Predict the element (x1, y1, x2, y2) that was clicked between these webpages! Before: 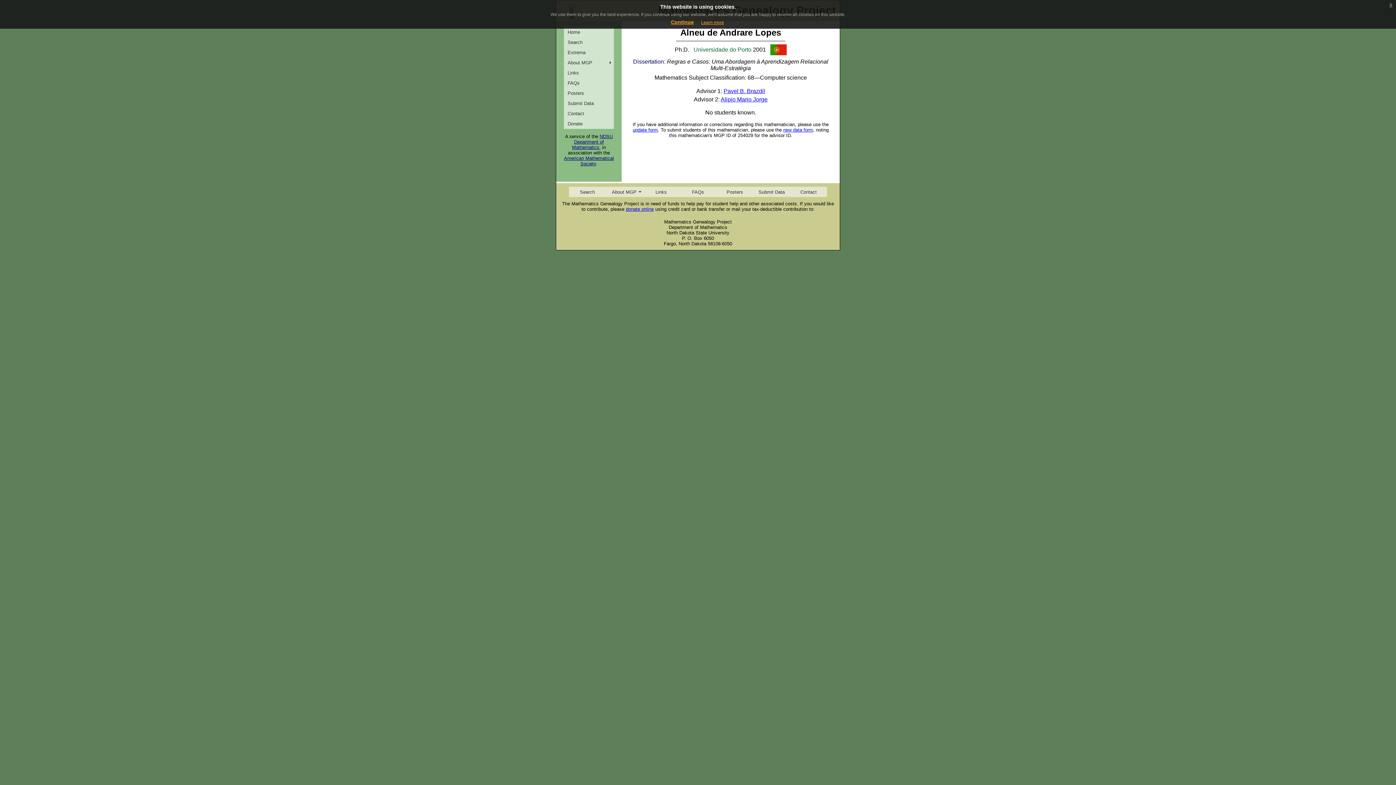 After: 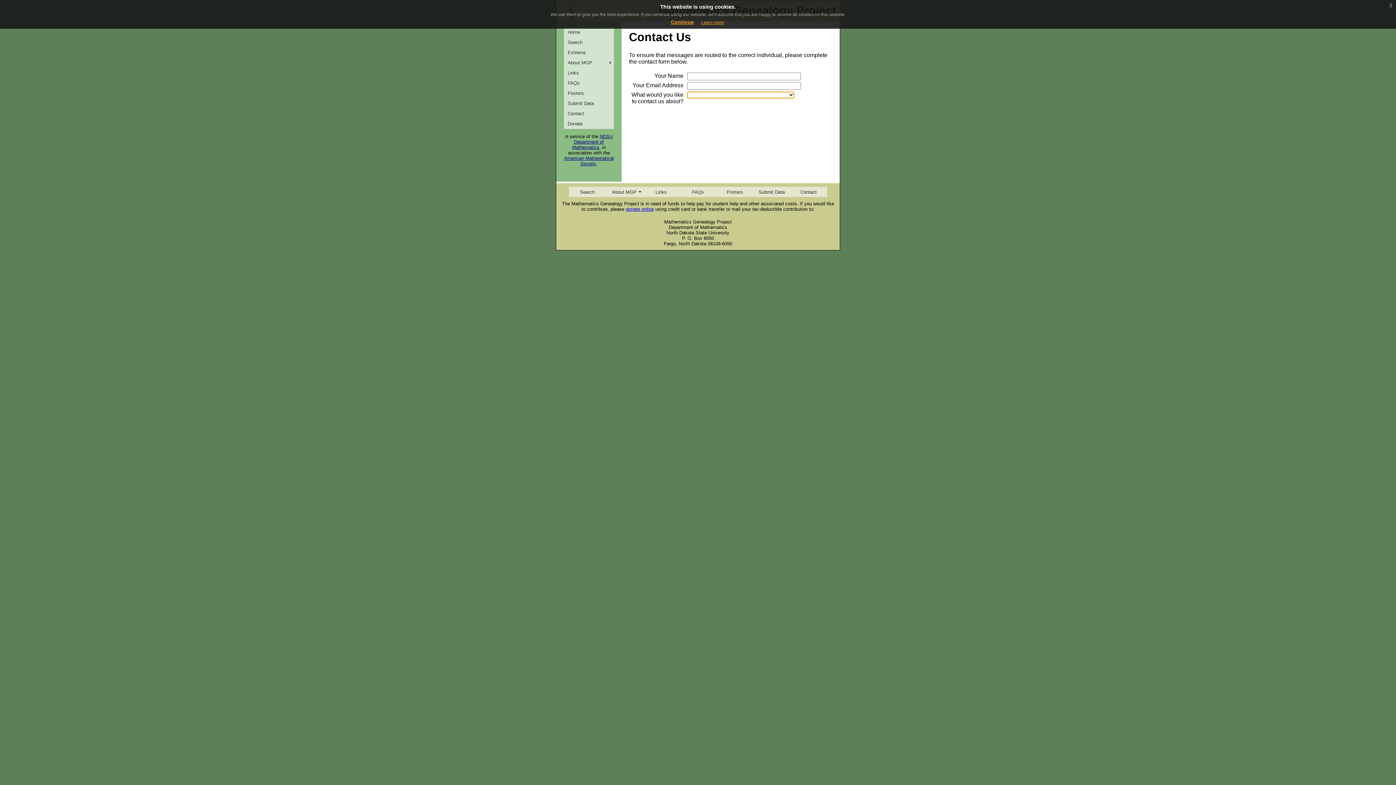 Action: bbox: (790, 186, 827, 197) label: Contact